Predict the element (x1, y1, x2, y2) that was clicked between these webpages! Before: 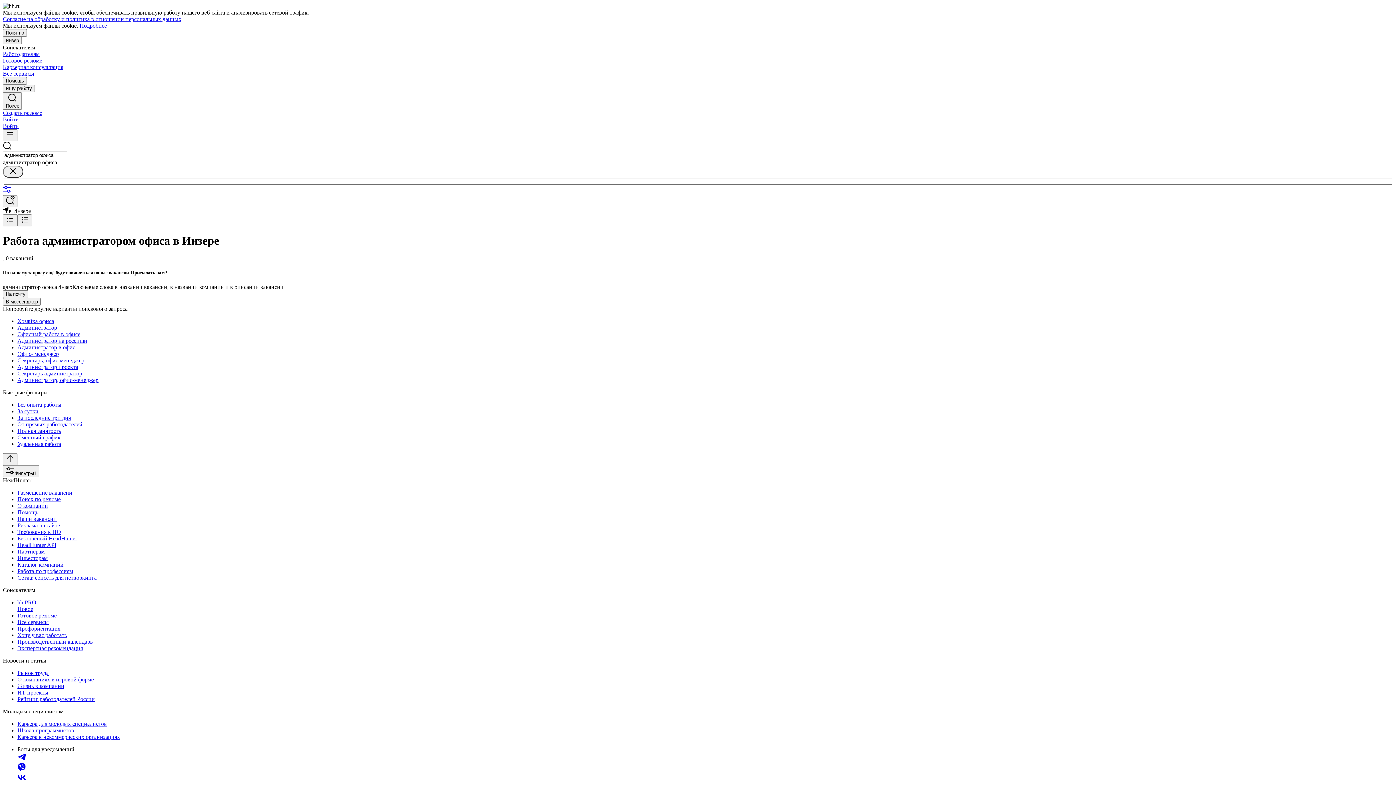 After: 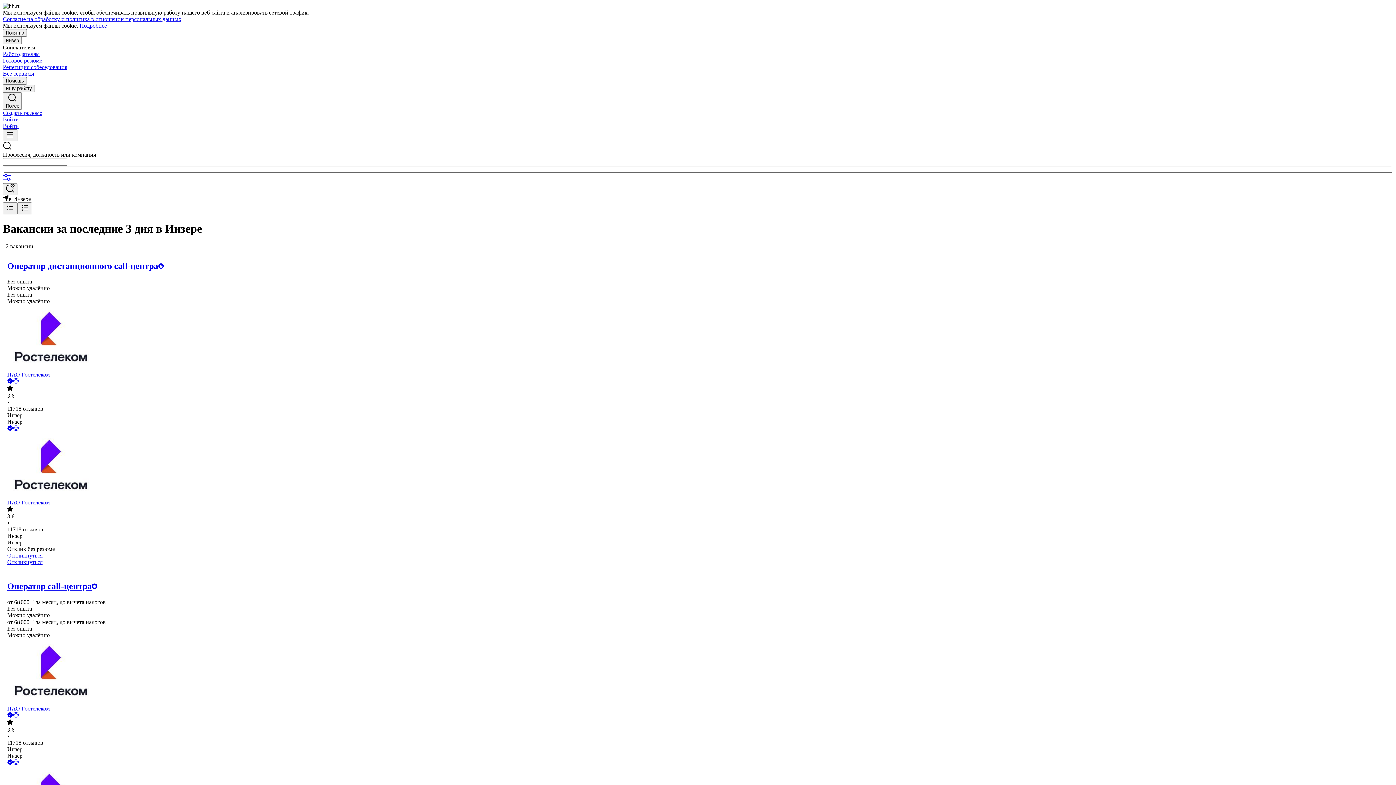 Action: bbox: (17, 414, 1393, 421) label: За последние три дня